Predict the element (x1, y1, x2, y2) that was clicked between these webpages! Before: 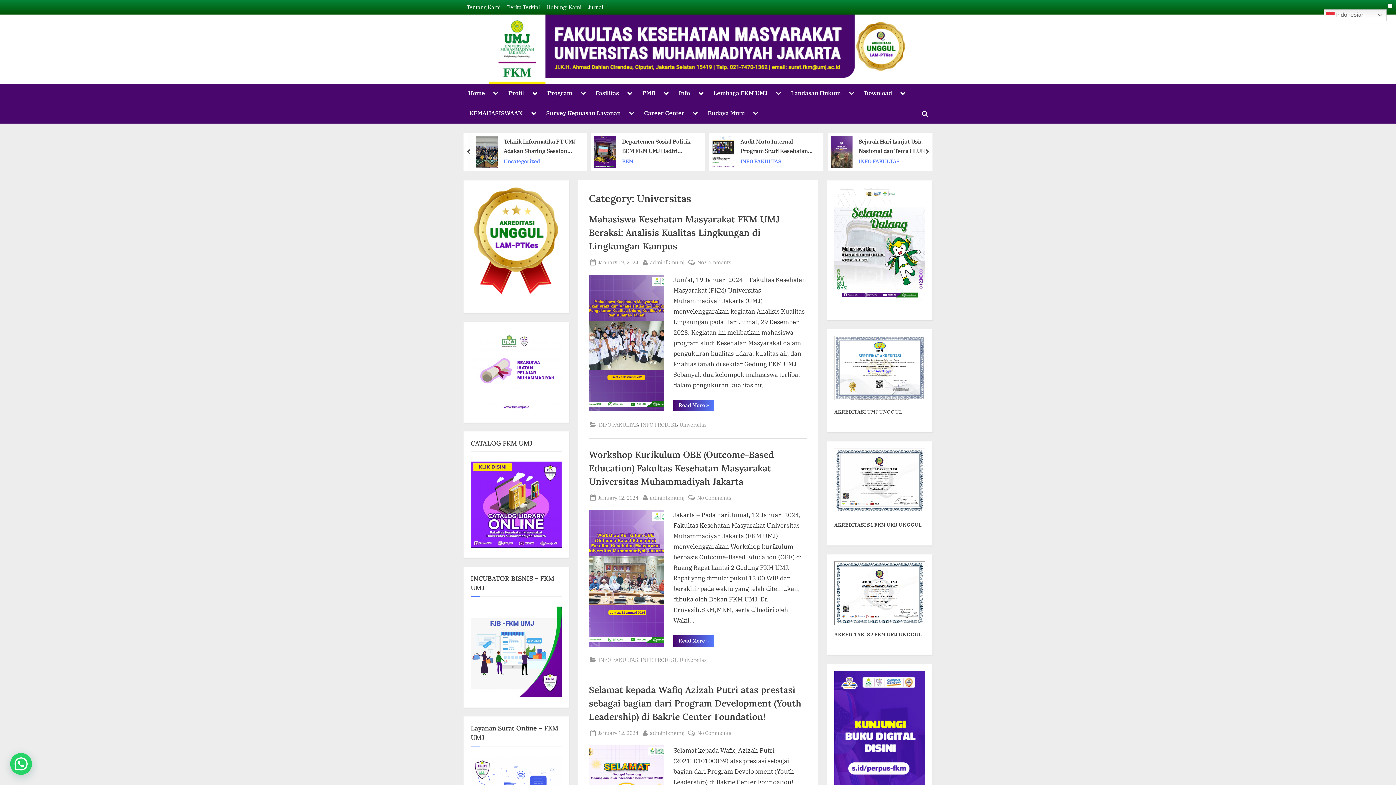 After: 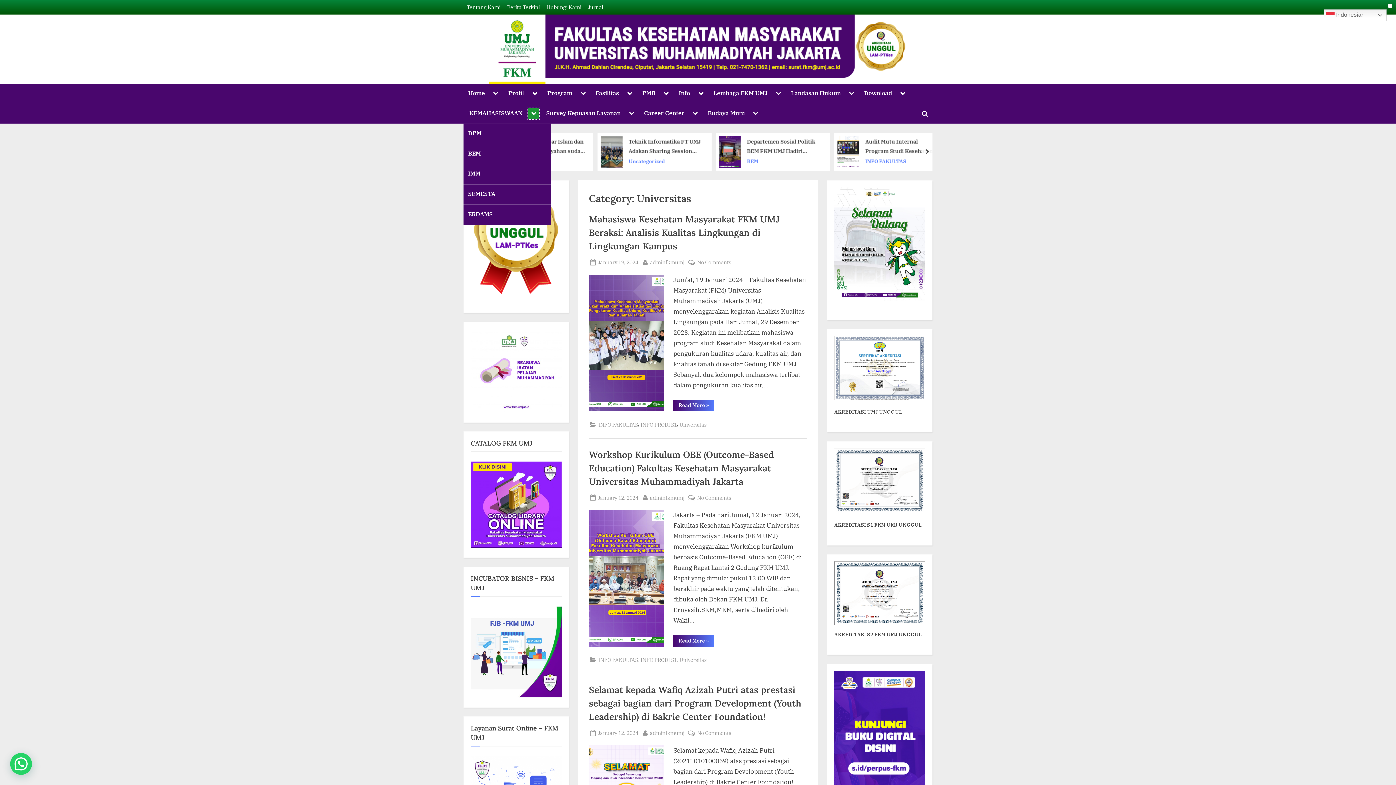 Action: bbox: (528, 108, 539, 119) label: Toggle sub-menu